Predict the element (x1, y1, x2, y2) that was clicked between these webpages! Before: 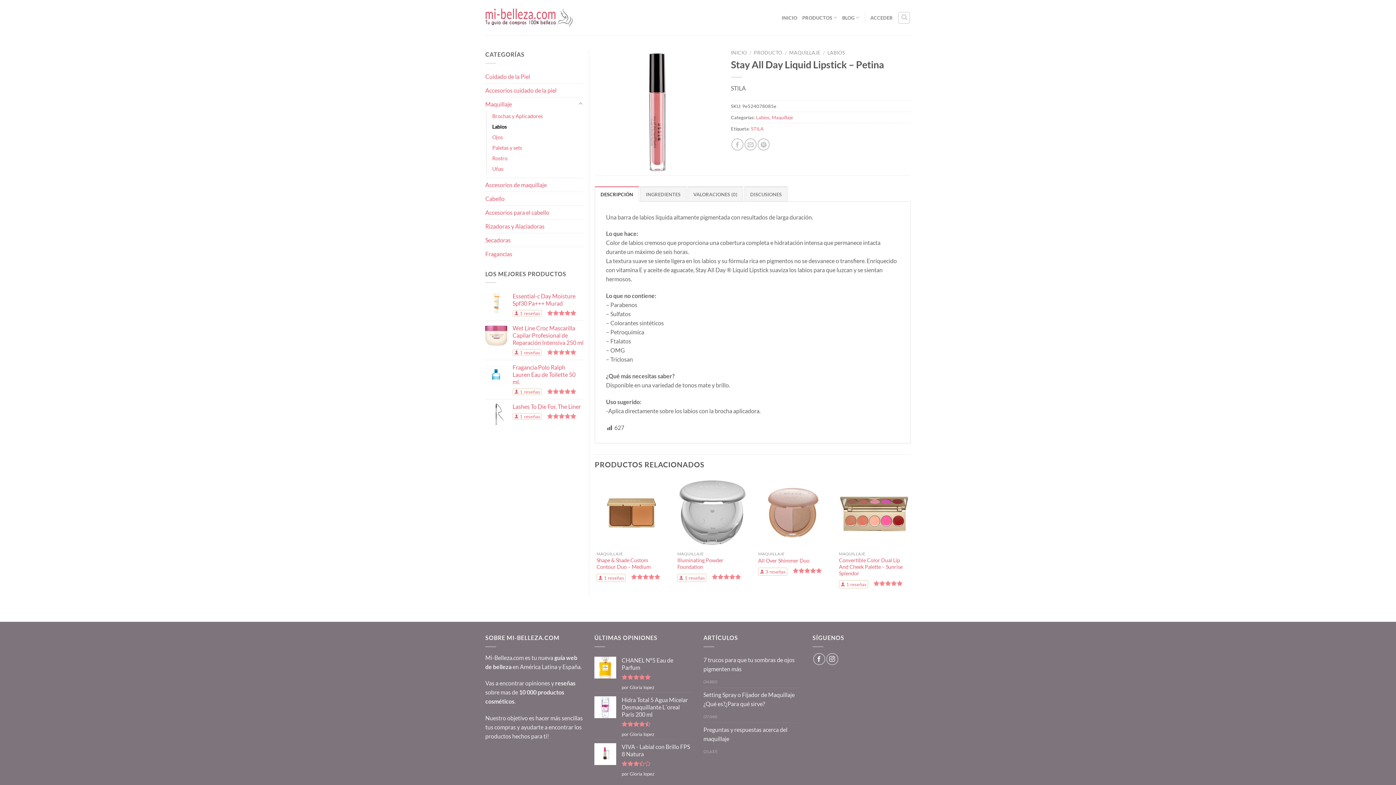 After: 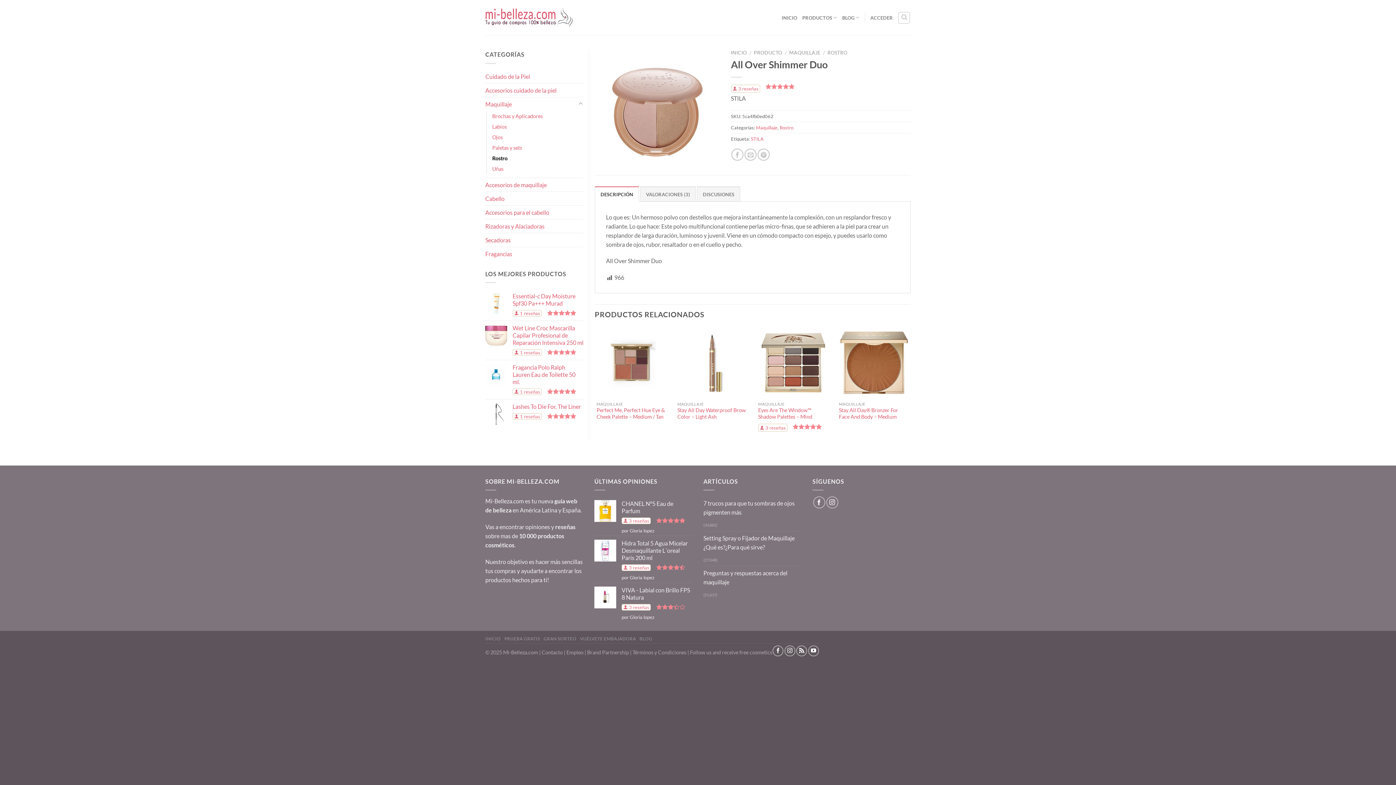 Action: label: All Over Shimmer Duo bbox: (758, 478, 828, 547)